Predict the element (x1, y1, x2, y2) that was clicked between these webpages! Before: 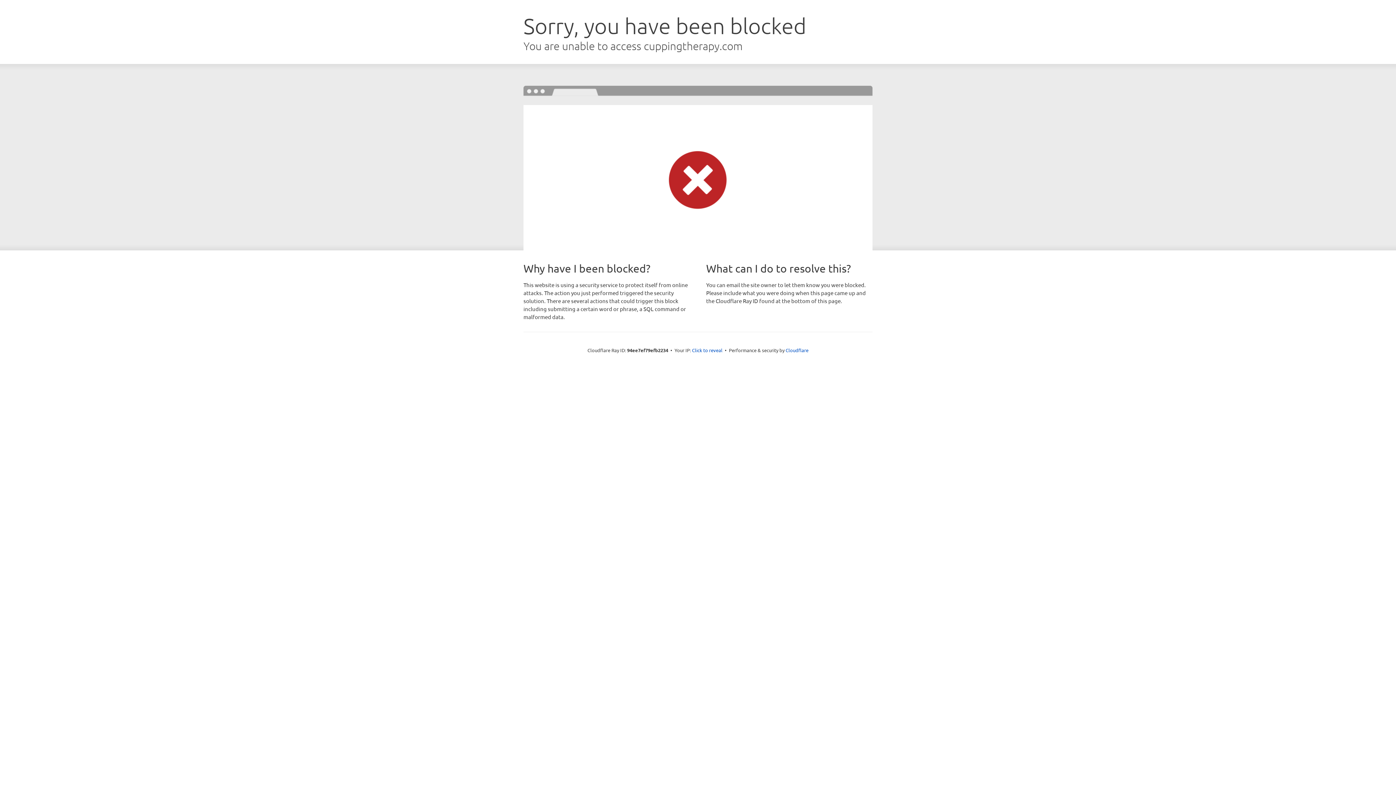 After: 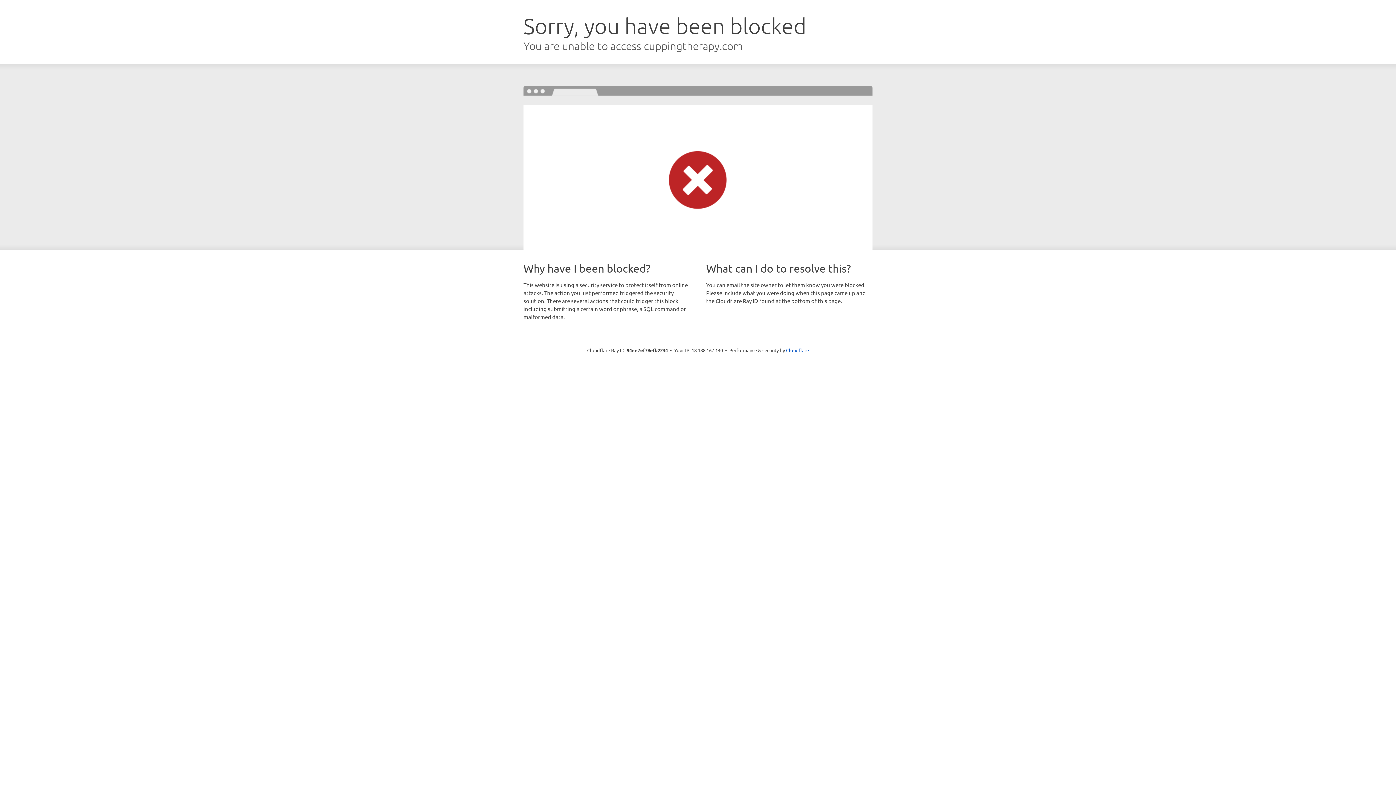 Action: bbox: (692, 346, 722, 353) label: Click to reveal